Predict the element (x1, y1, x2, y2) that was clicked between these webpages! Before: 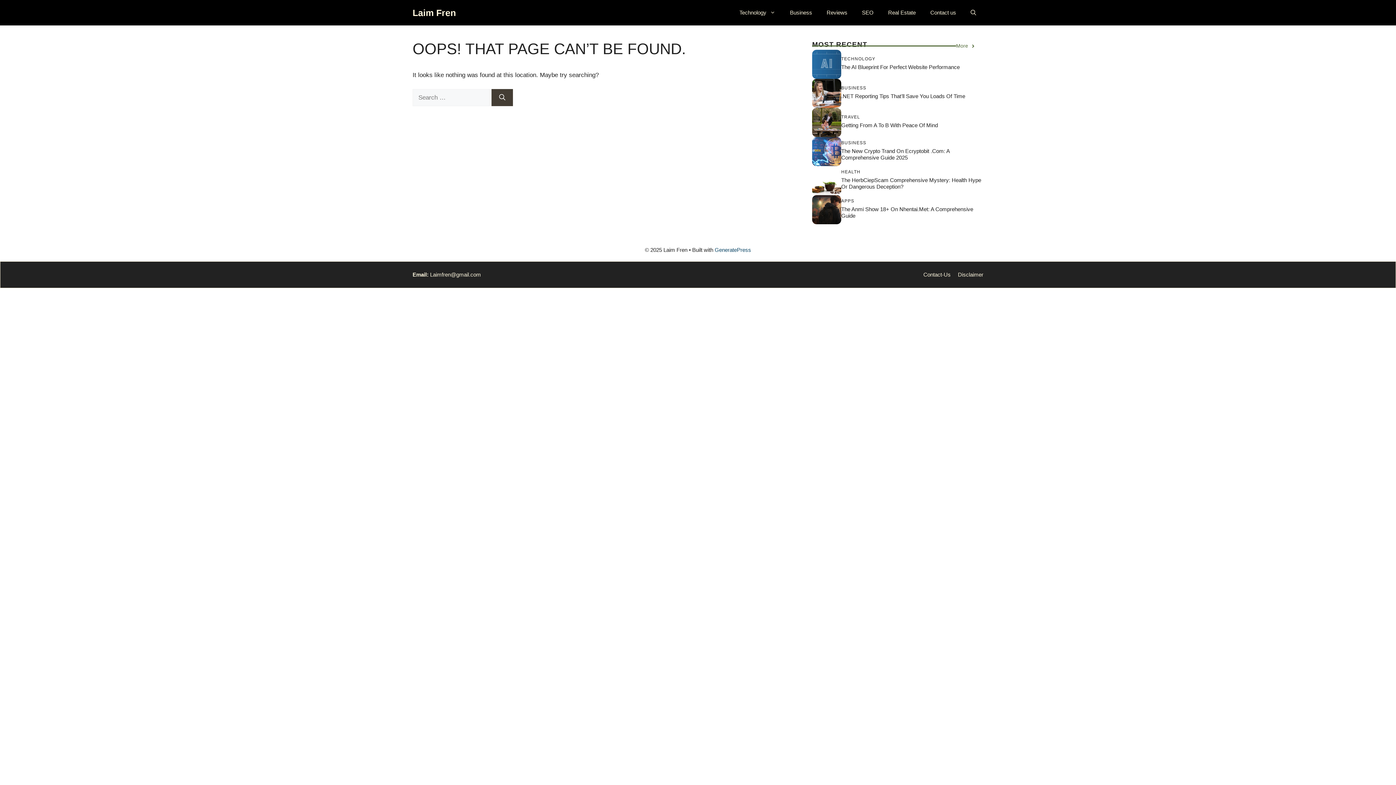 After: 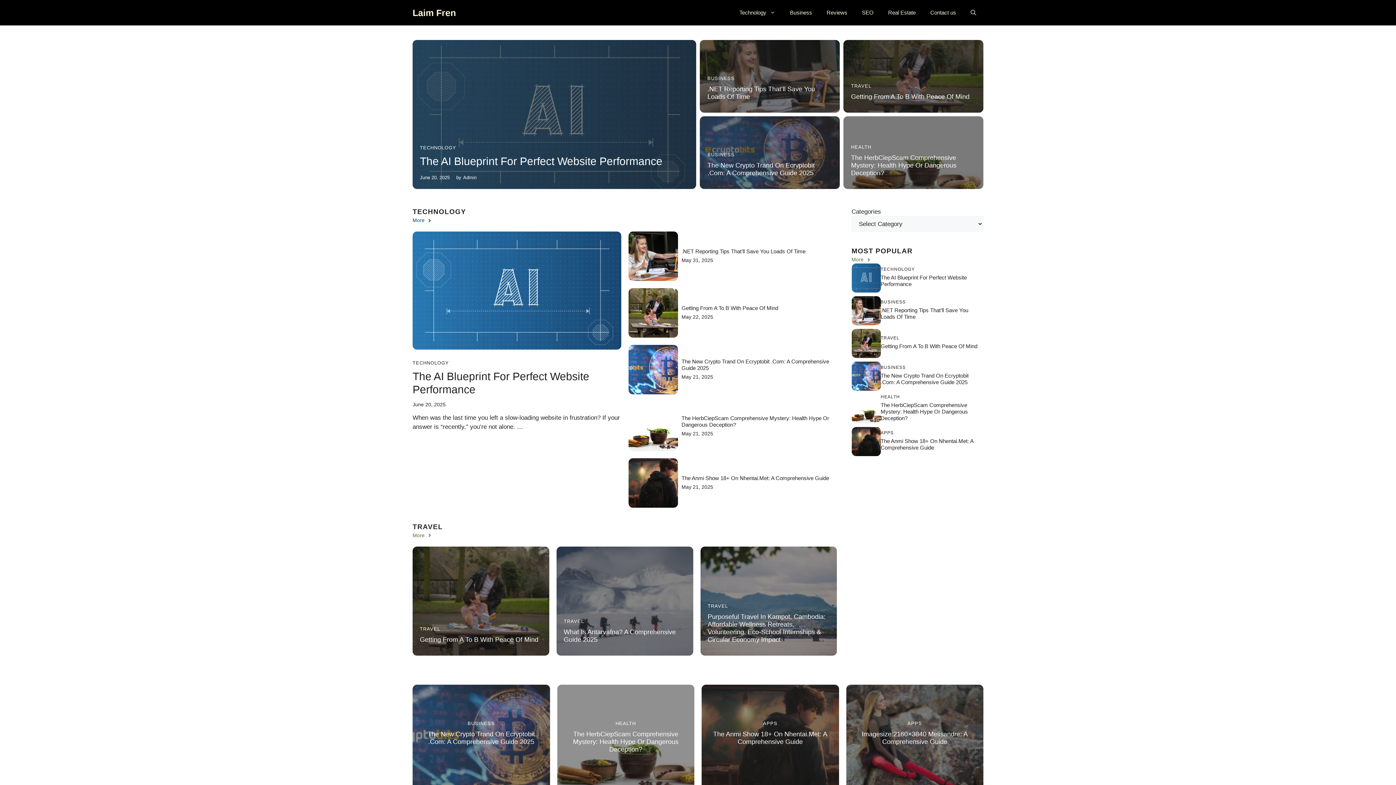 Action: bbox: (412, 7, 456, 17) label: Laim Fren